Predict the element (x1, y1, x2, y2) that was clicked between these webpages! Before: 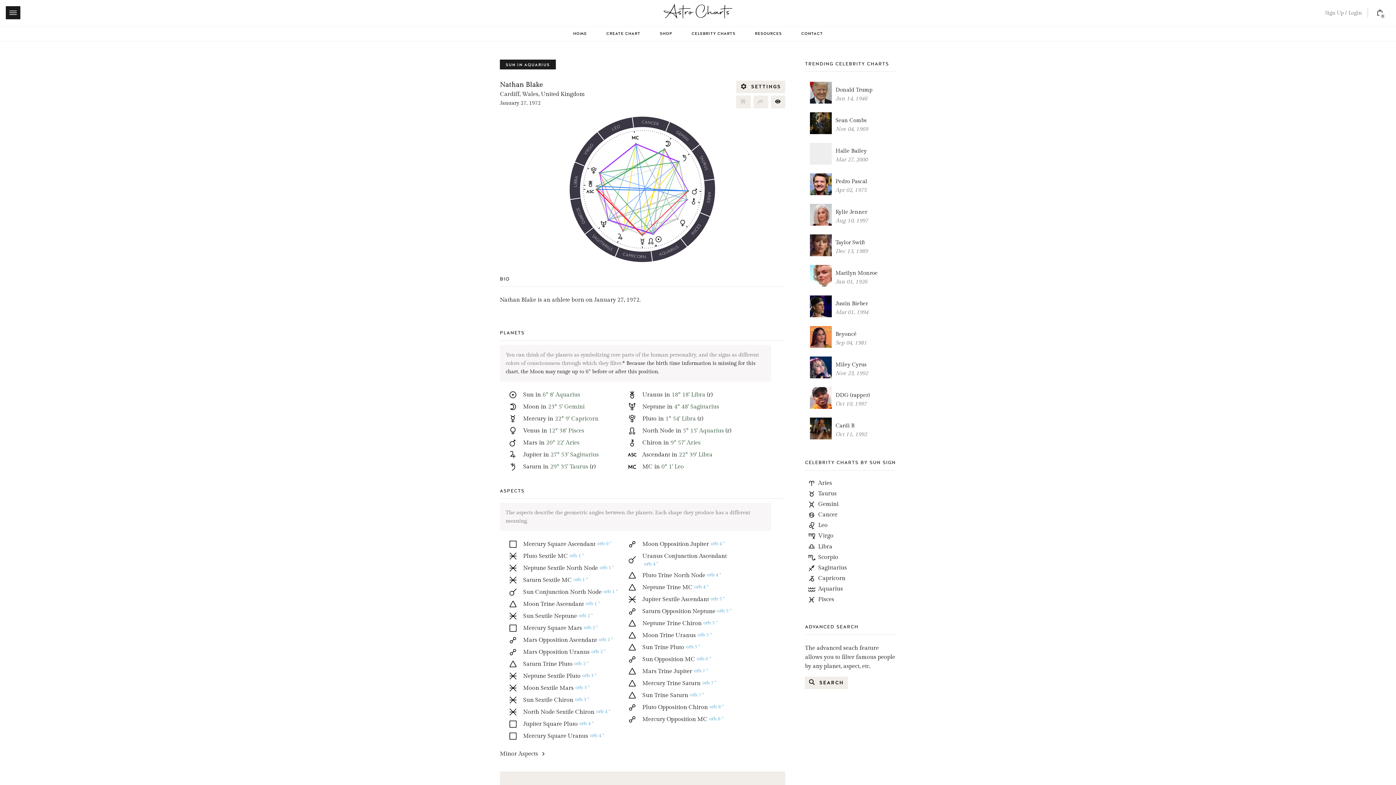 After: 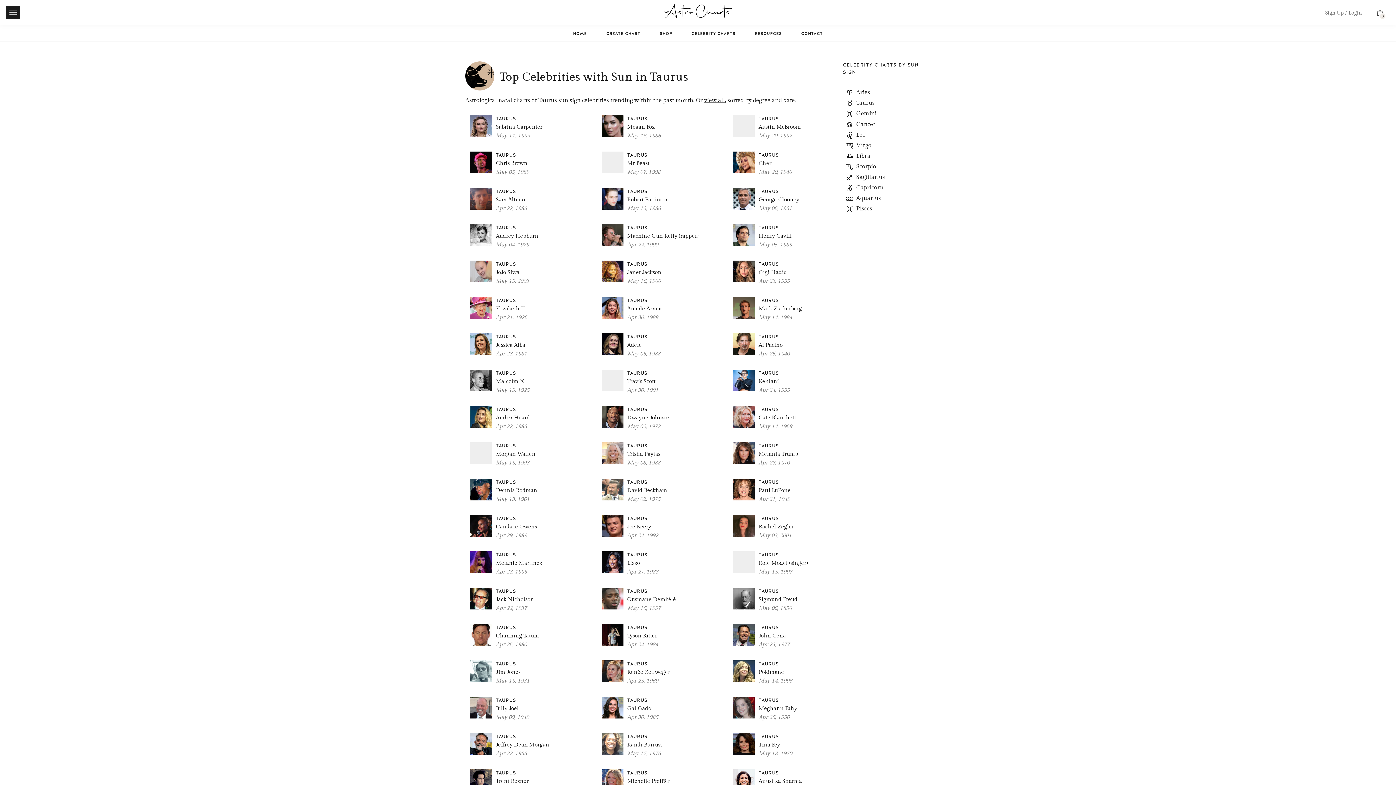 Action: label: Taurus bbox: (805, 490, 896, 498)